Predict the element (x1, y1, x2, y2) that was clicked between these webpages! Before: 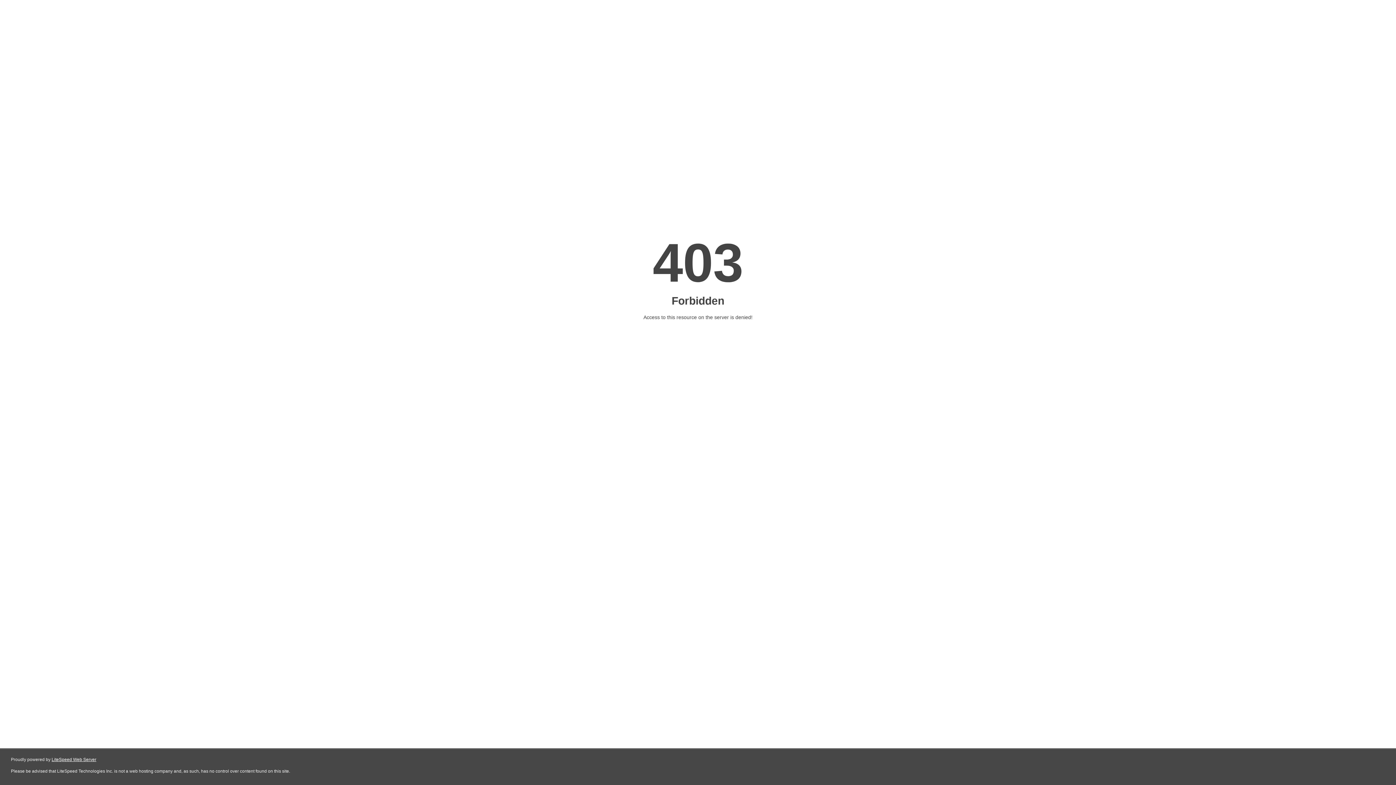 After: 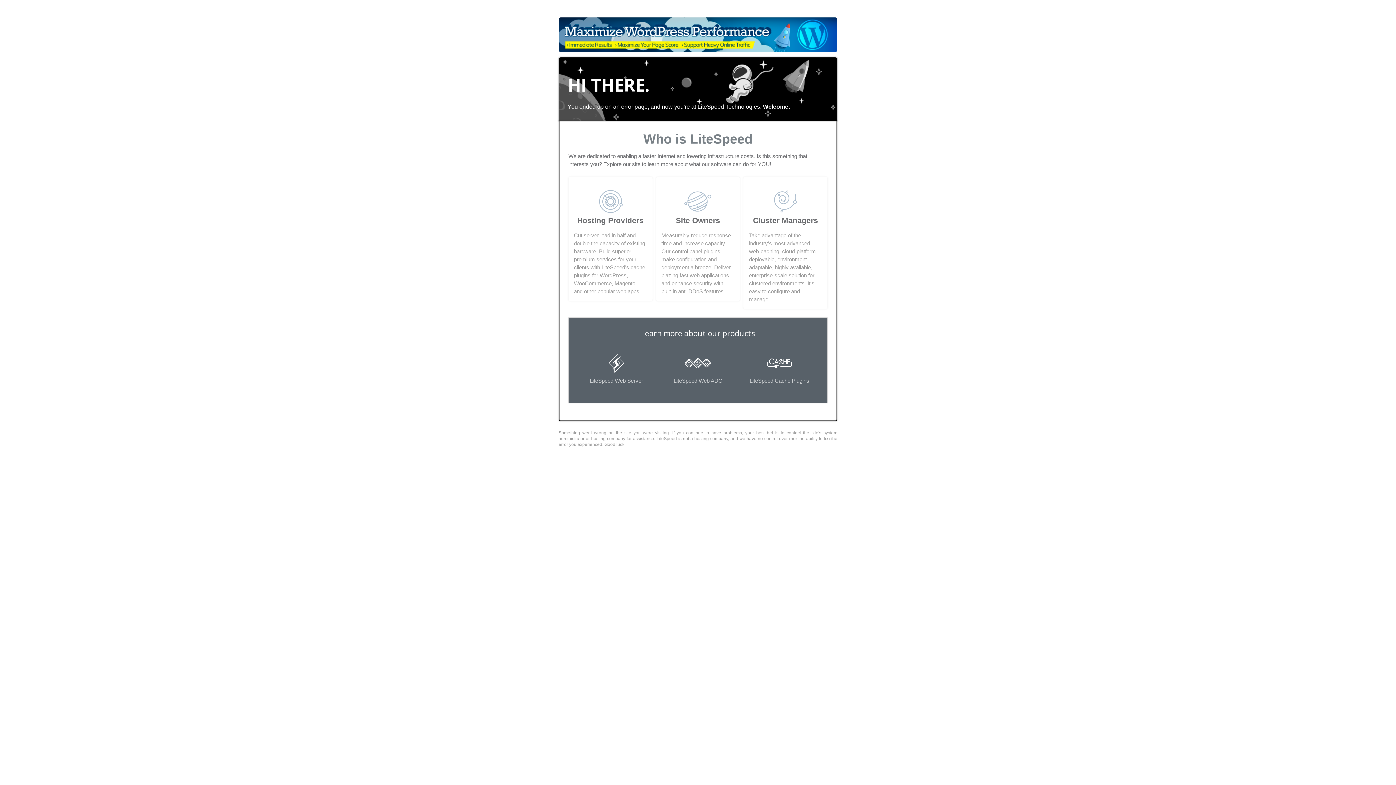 Action: label: LiteSpeed Web Server bbox: (51, 757, 96, 762)